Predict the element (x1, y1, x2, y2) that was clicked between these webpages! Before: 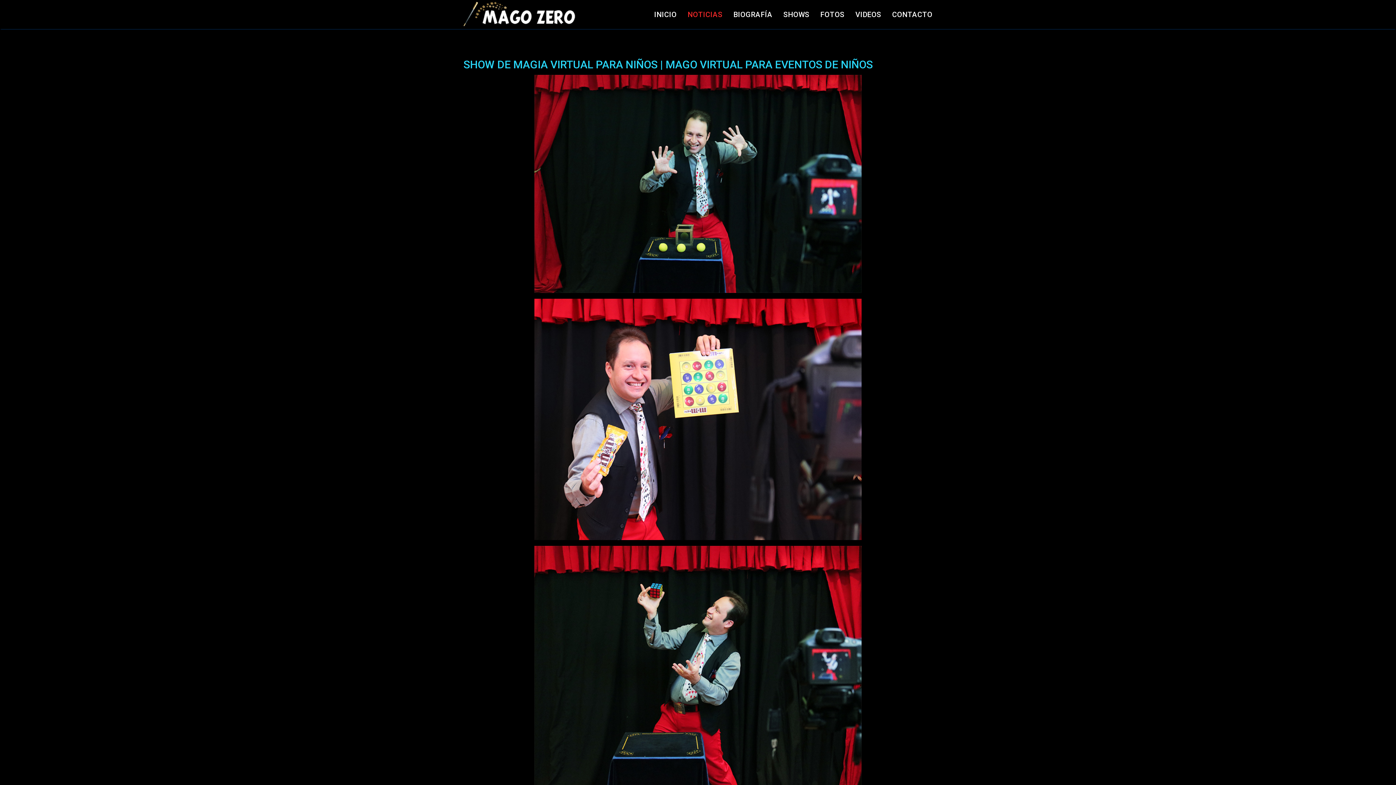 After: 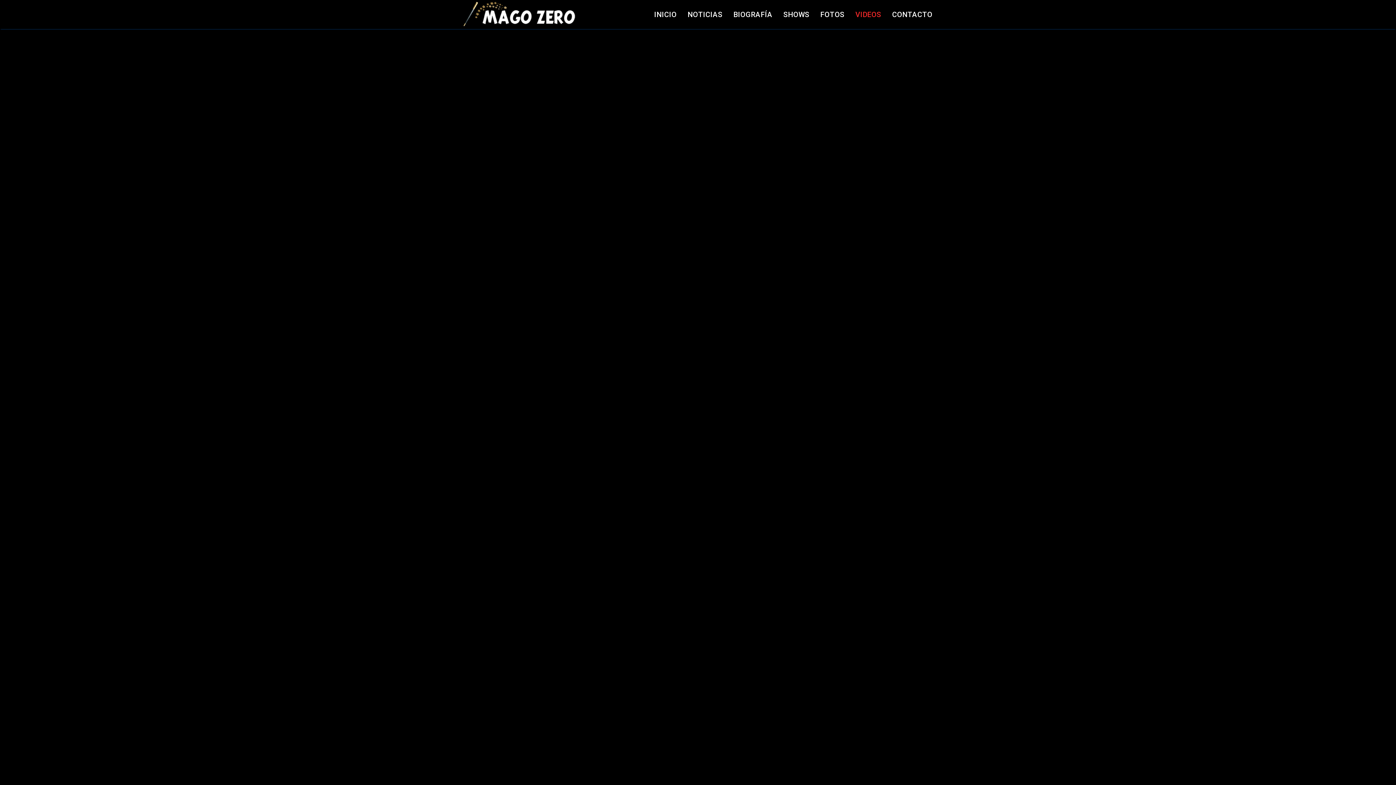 Action: bbox: (850, 0, 886, 29) label: VIDEOS